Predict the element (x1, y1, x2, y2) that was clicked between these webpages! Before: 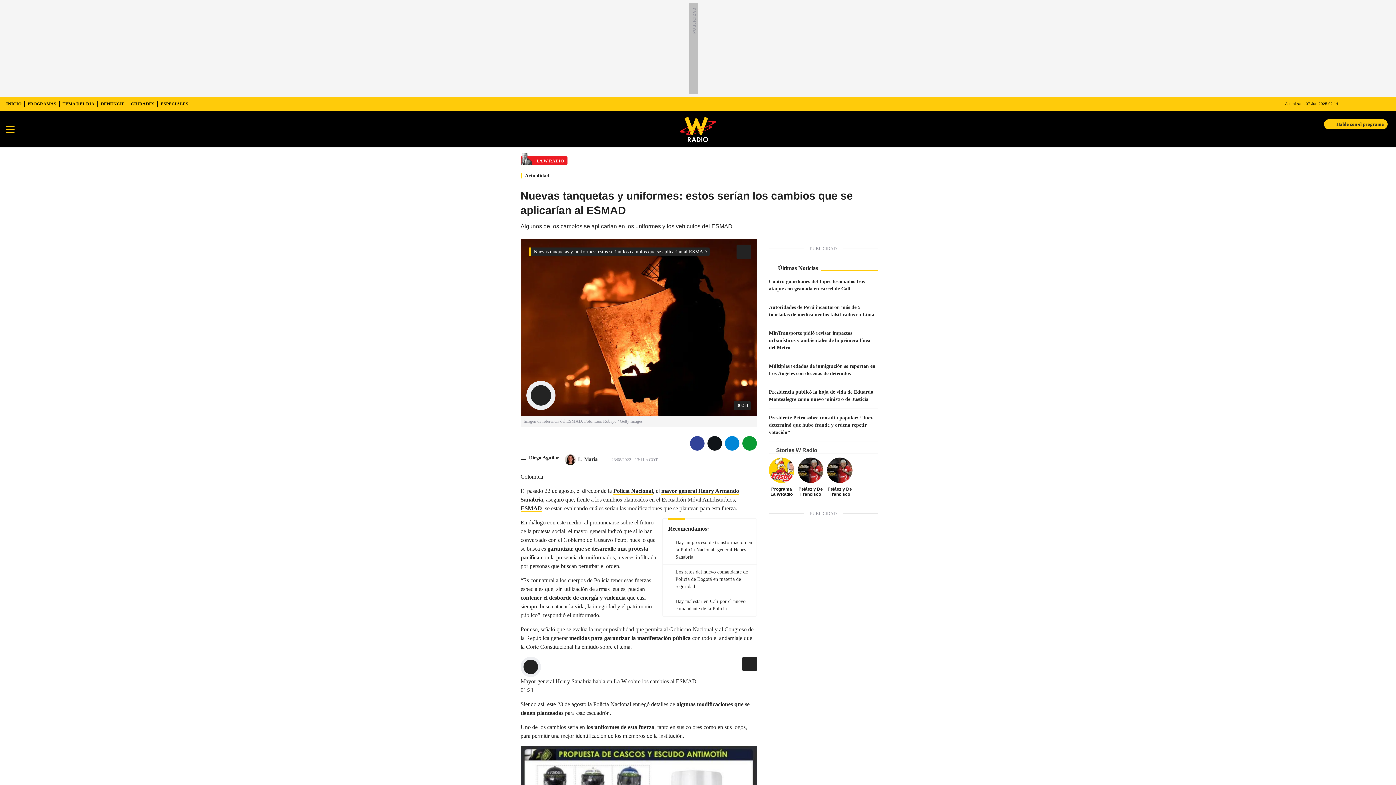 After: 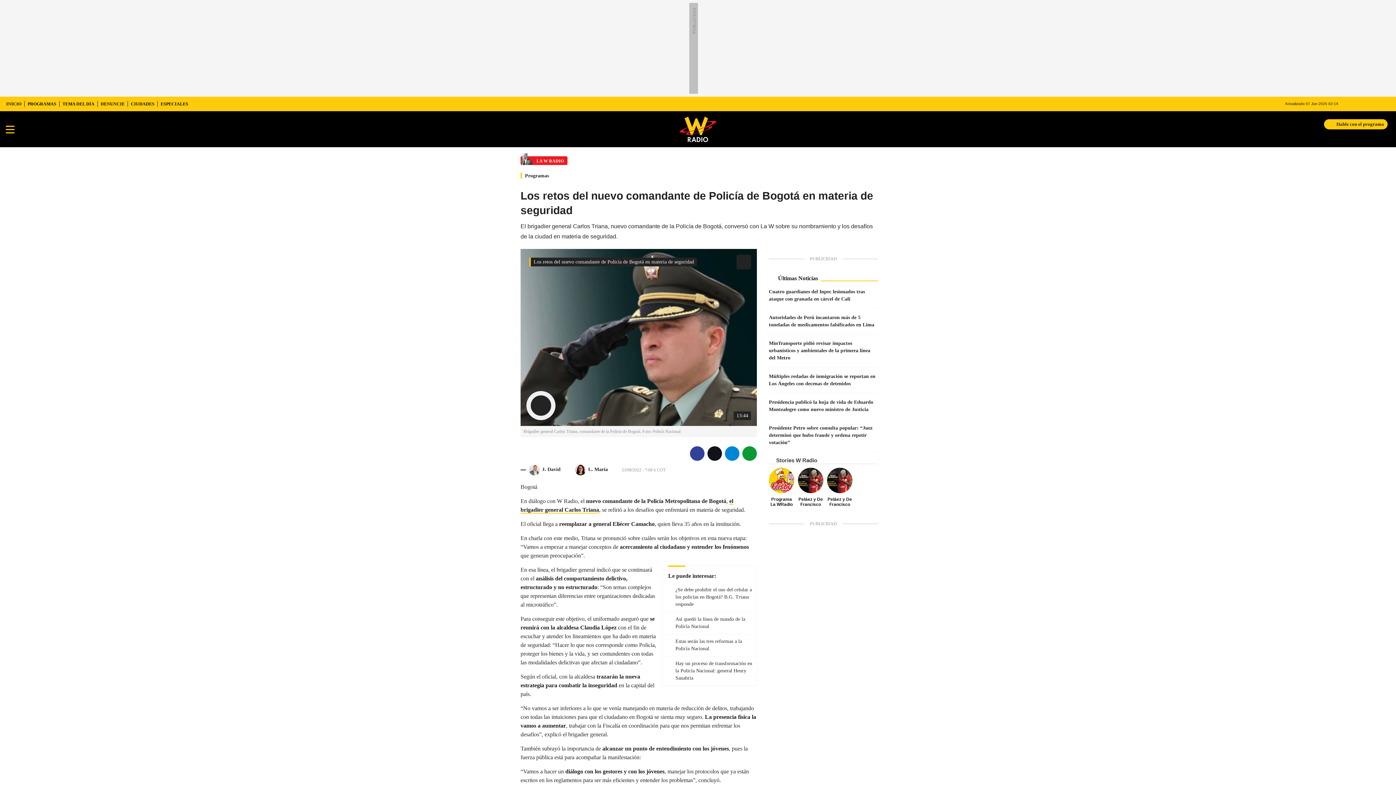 Action: bbox: (662, 565, 756, 594) label: Los retos del nuevo comandante de Policía de Bogotá en materia de seguridad